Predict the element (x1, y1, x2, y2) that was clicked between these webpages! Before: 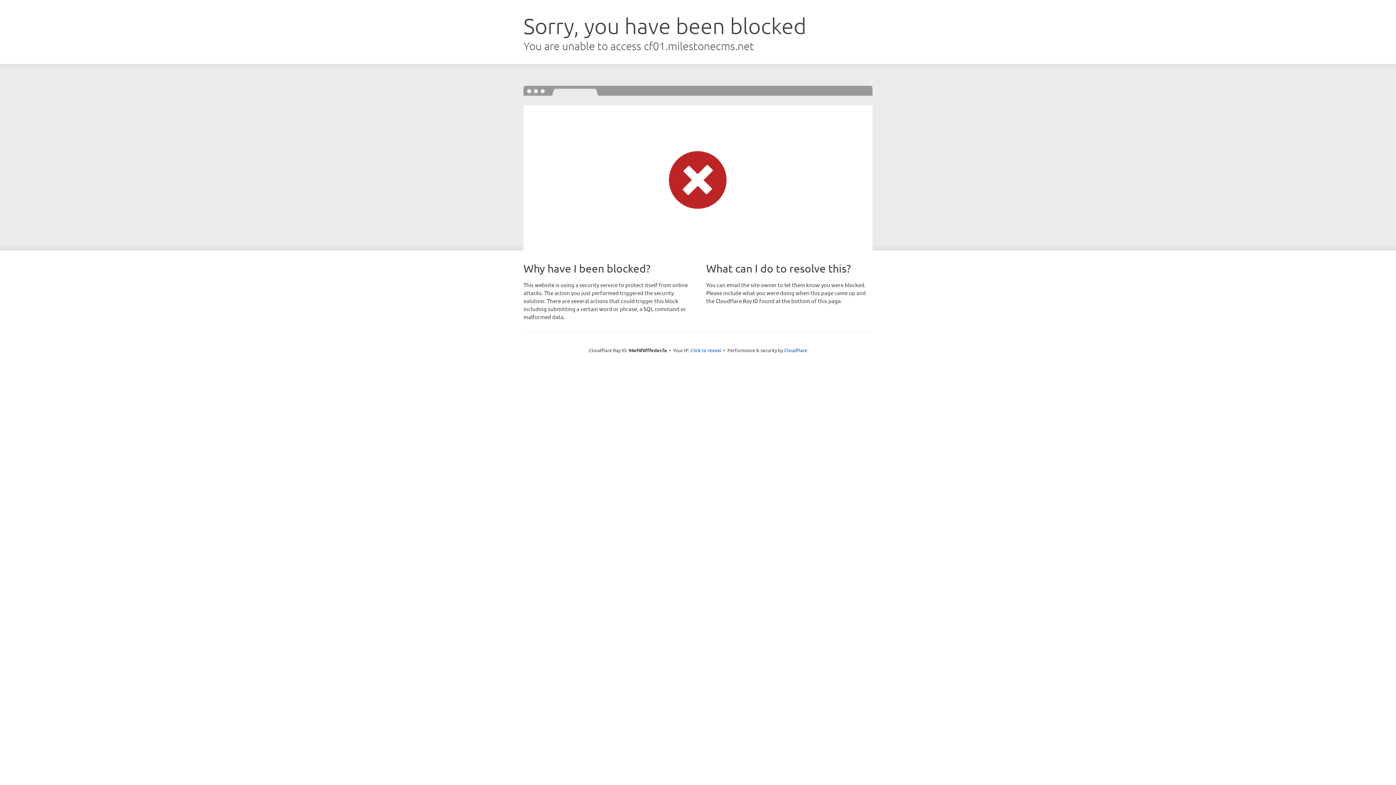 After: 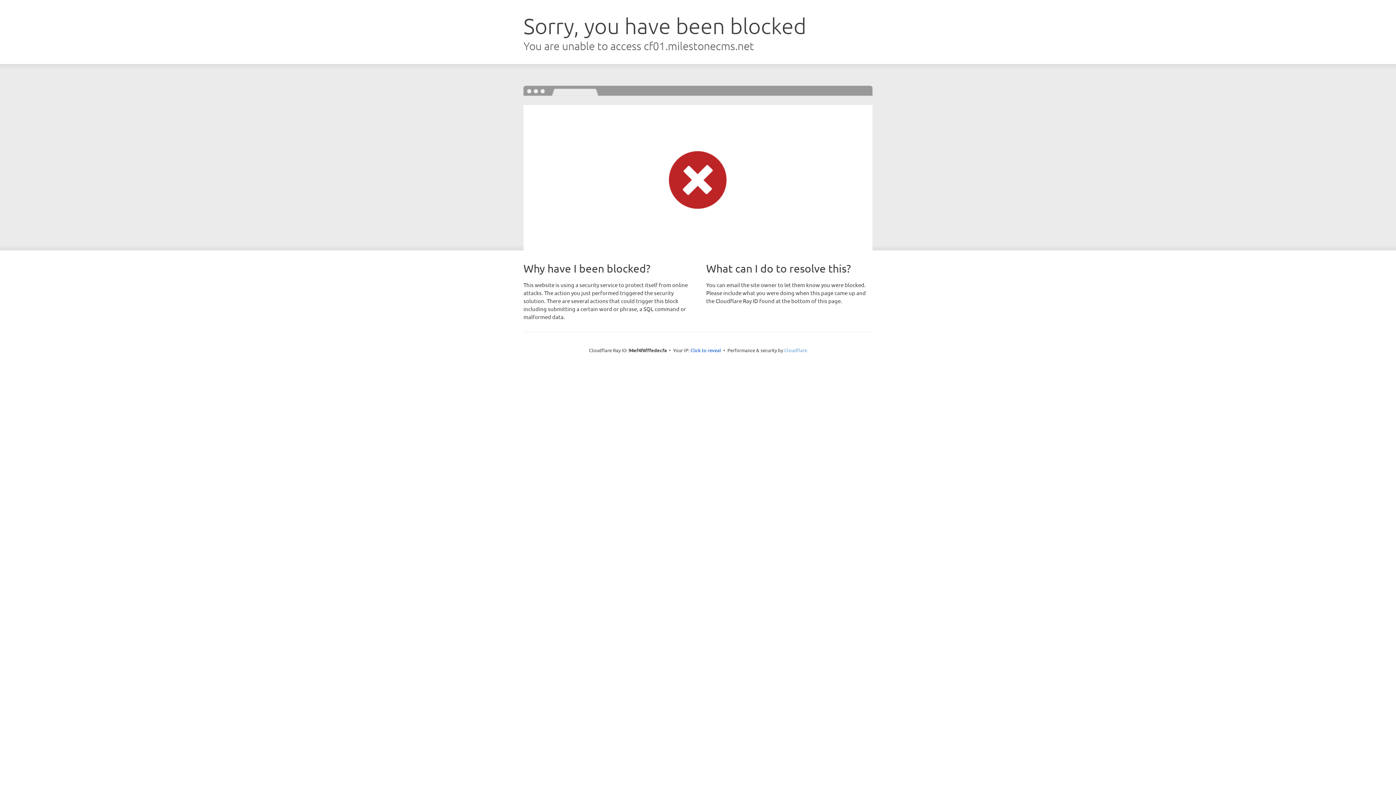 Action: label: Cloudflare bbox: (784, 347, 807, 353)